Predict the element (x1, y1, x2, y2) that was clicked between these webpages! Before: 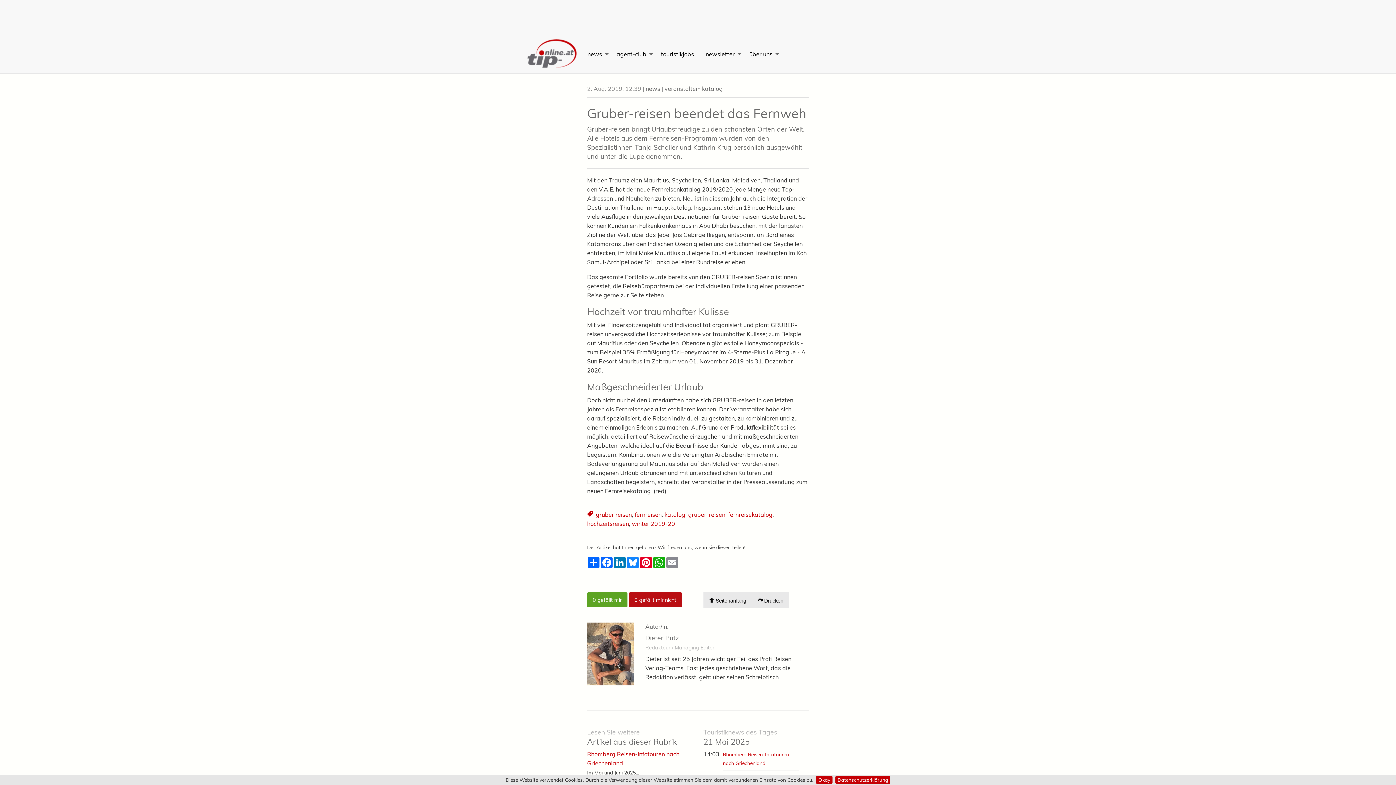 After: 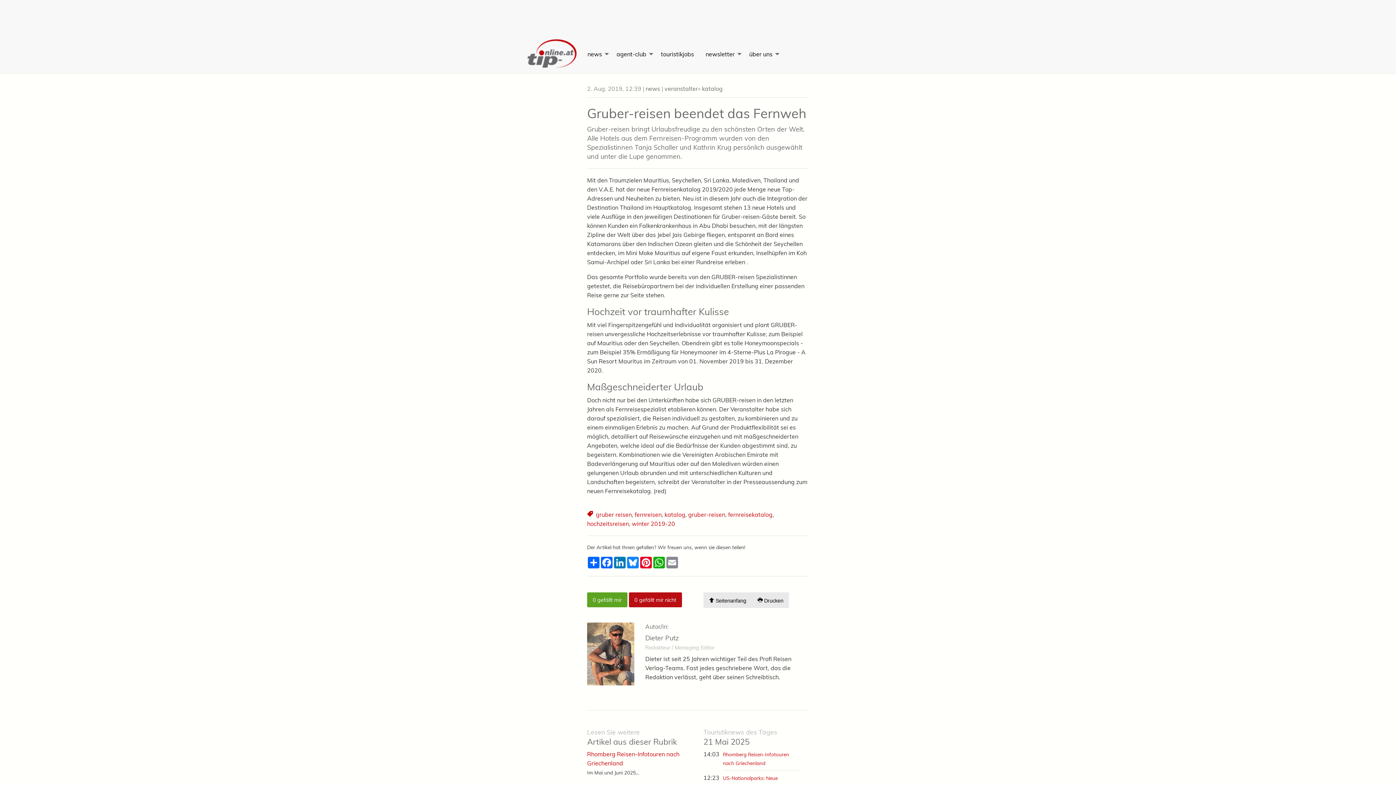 Action: label: Okay bbox: (816, 776, 832, 784)